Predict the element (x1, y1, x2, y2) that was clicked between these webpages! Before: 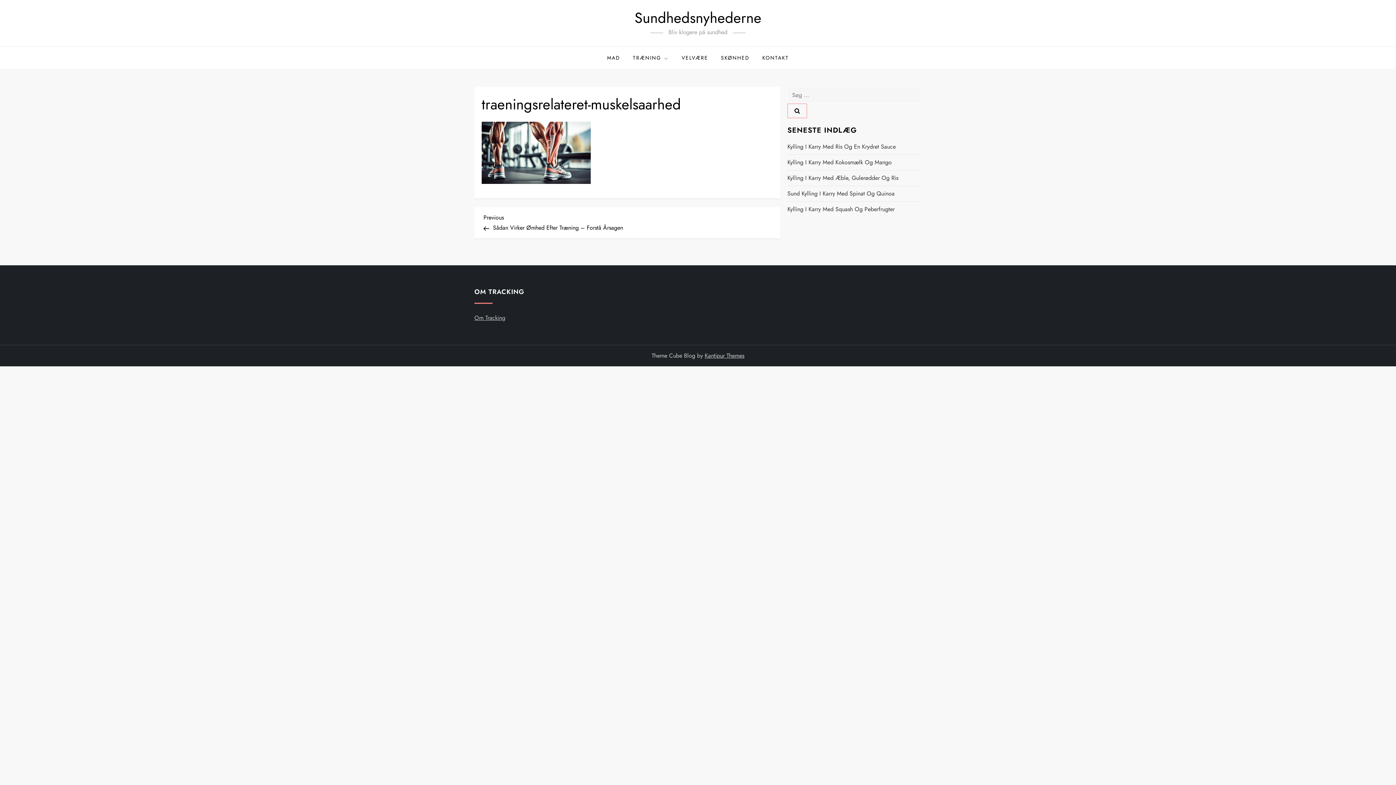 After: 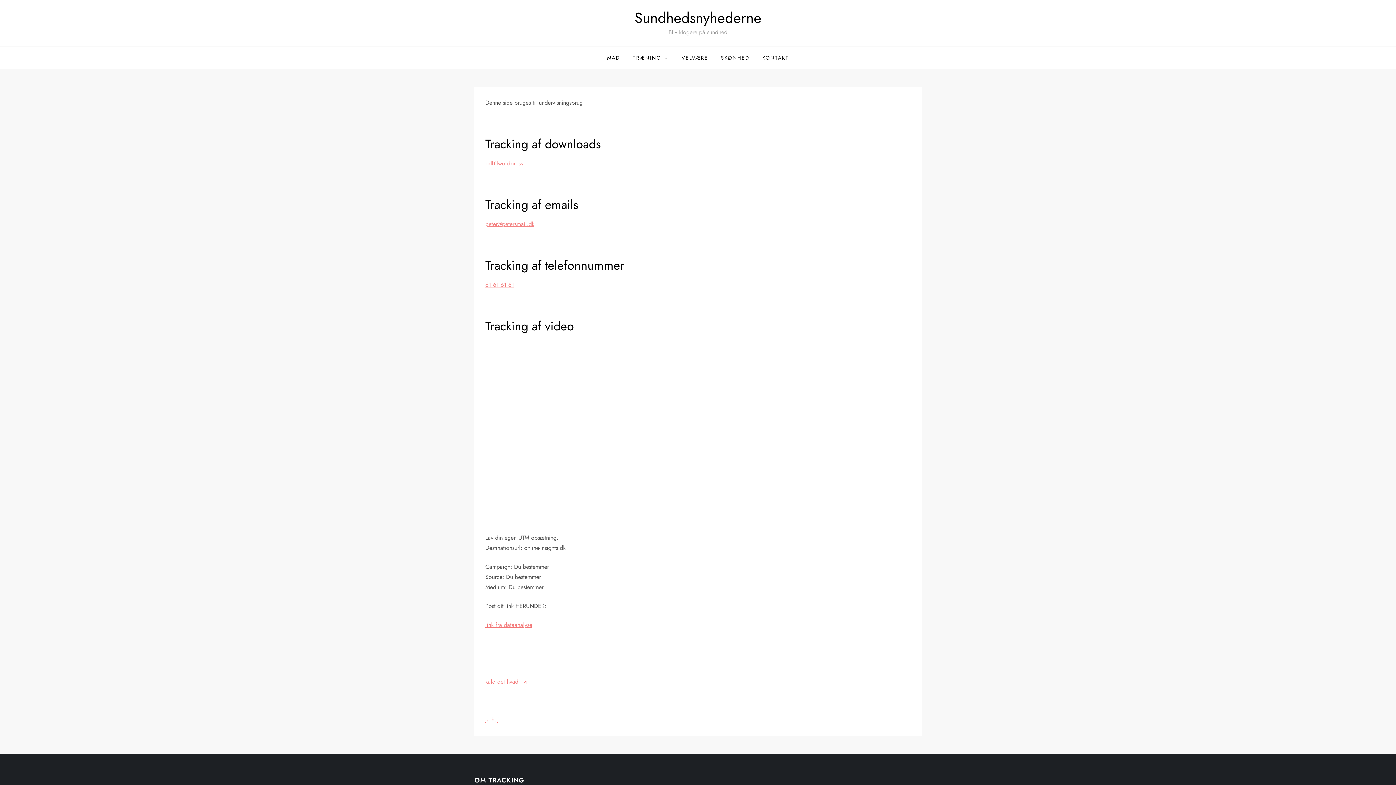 Action: bbox: (474, 313, 505, 322) label: Om Tracking